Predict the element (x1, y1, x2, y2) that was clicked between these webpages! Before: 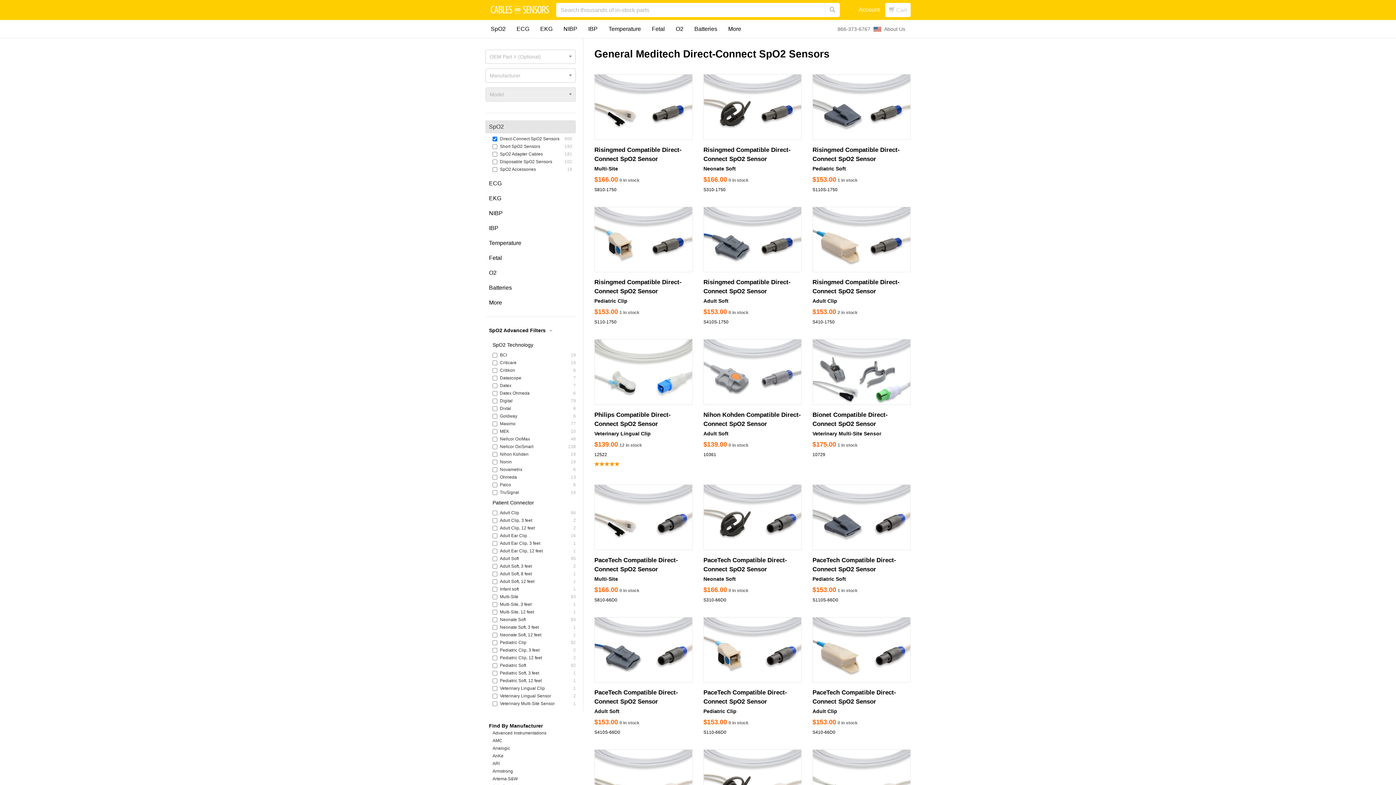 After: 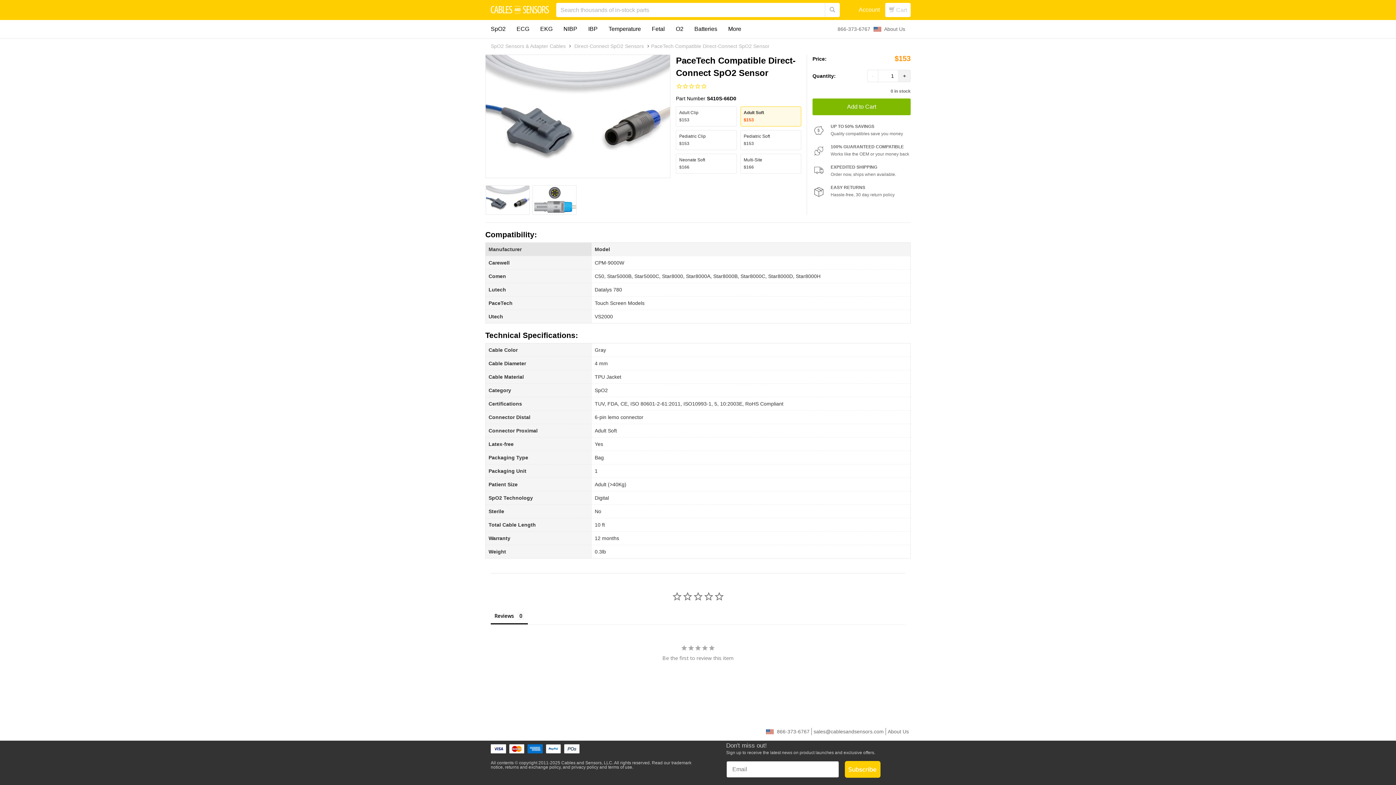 Action: bbox: (594, 617, 692, 735) label: PaceTech Compatible Direct-Connect SpO2 Sensor

Adult Soft

$153.00 0 in stock

S410S-66D0